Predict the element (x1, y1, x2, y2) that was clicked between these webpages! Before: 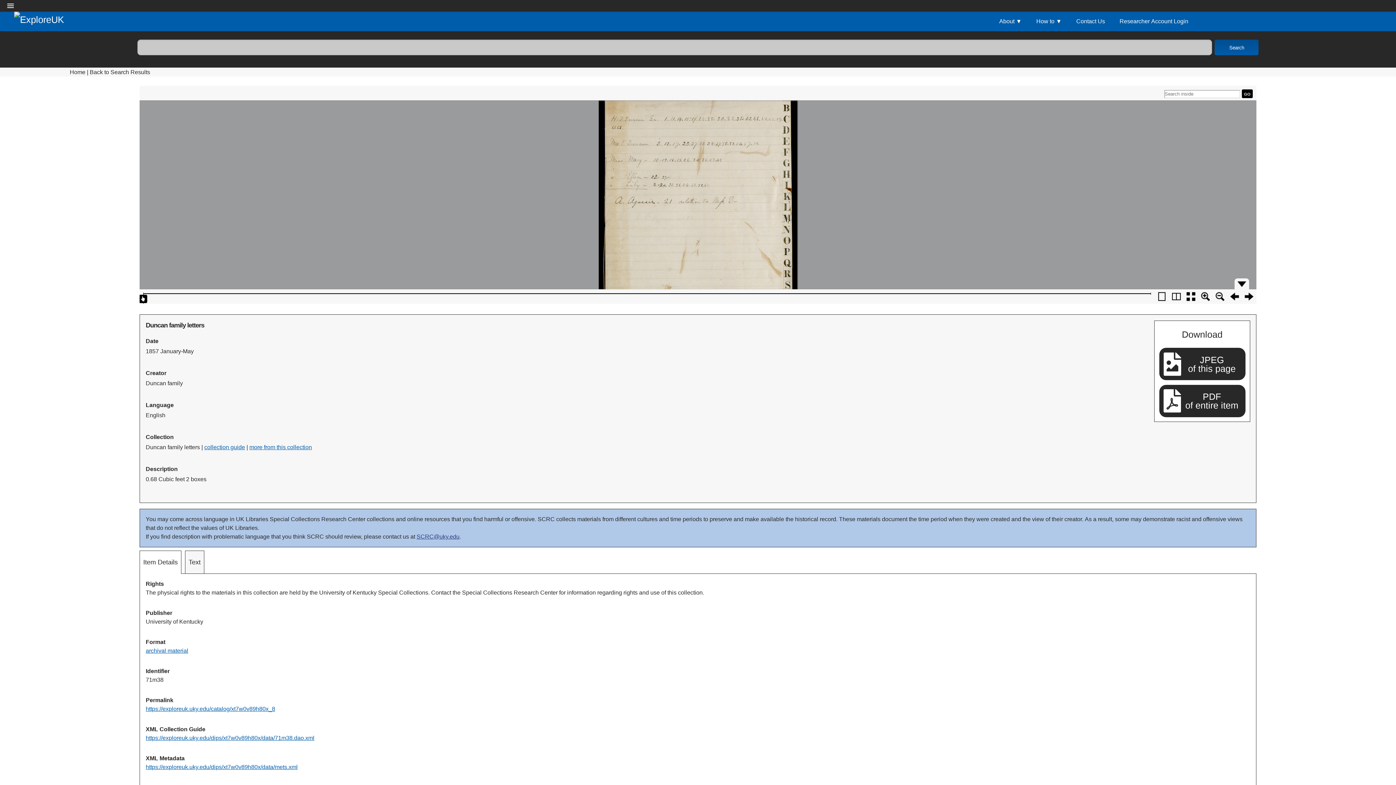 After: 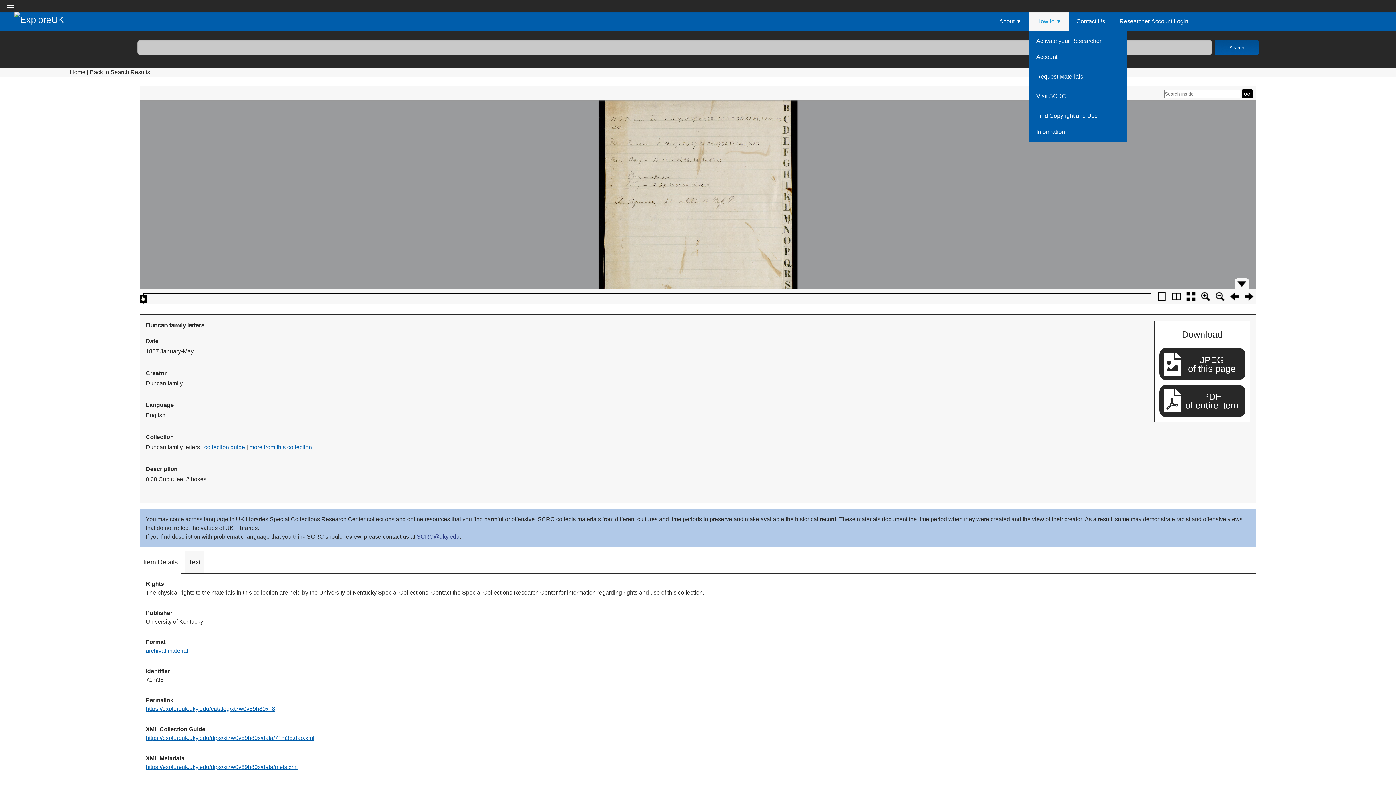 Action: label: How to bbox: (1029, 11, 1069, 31)